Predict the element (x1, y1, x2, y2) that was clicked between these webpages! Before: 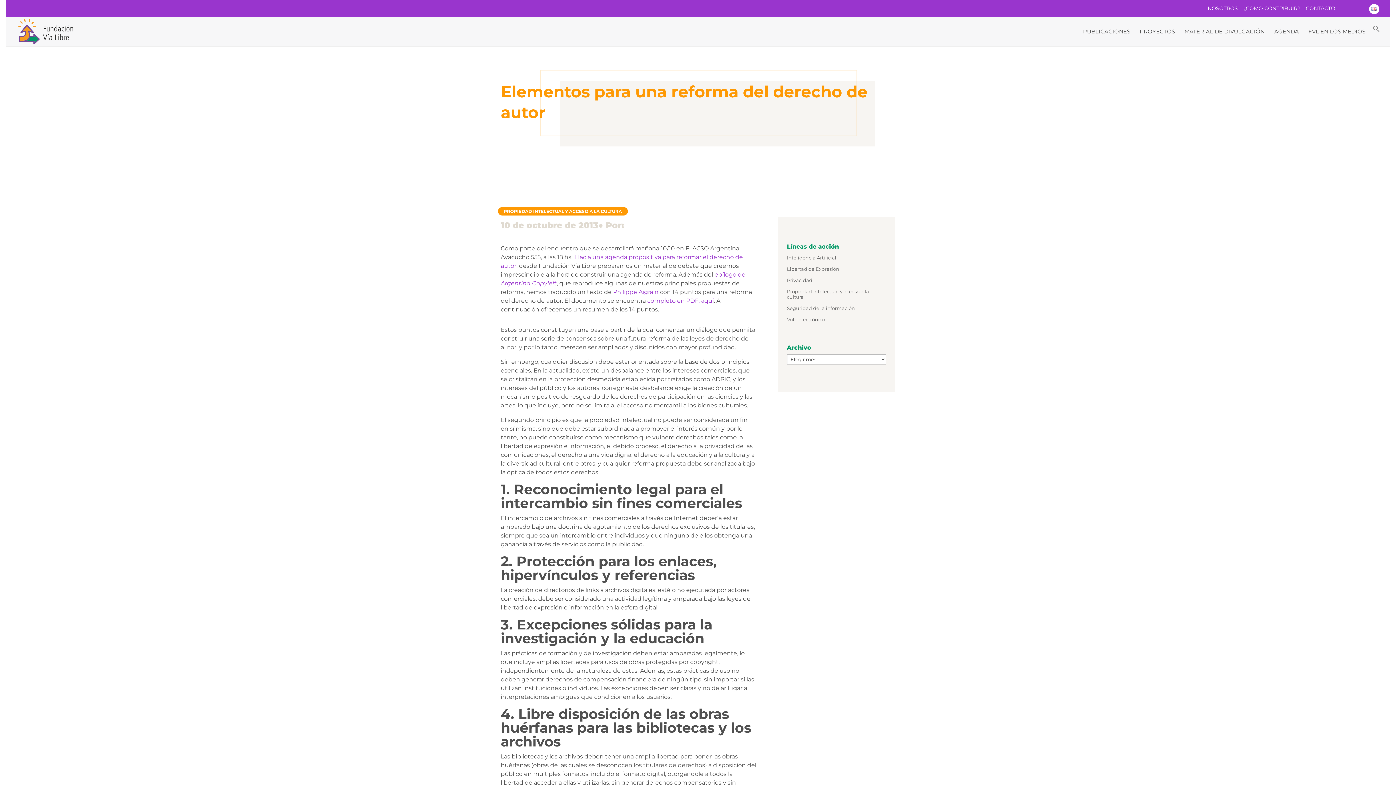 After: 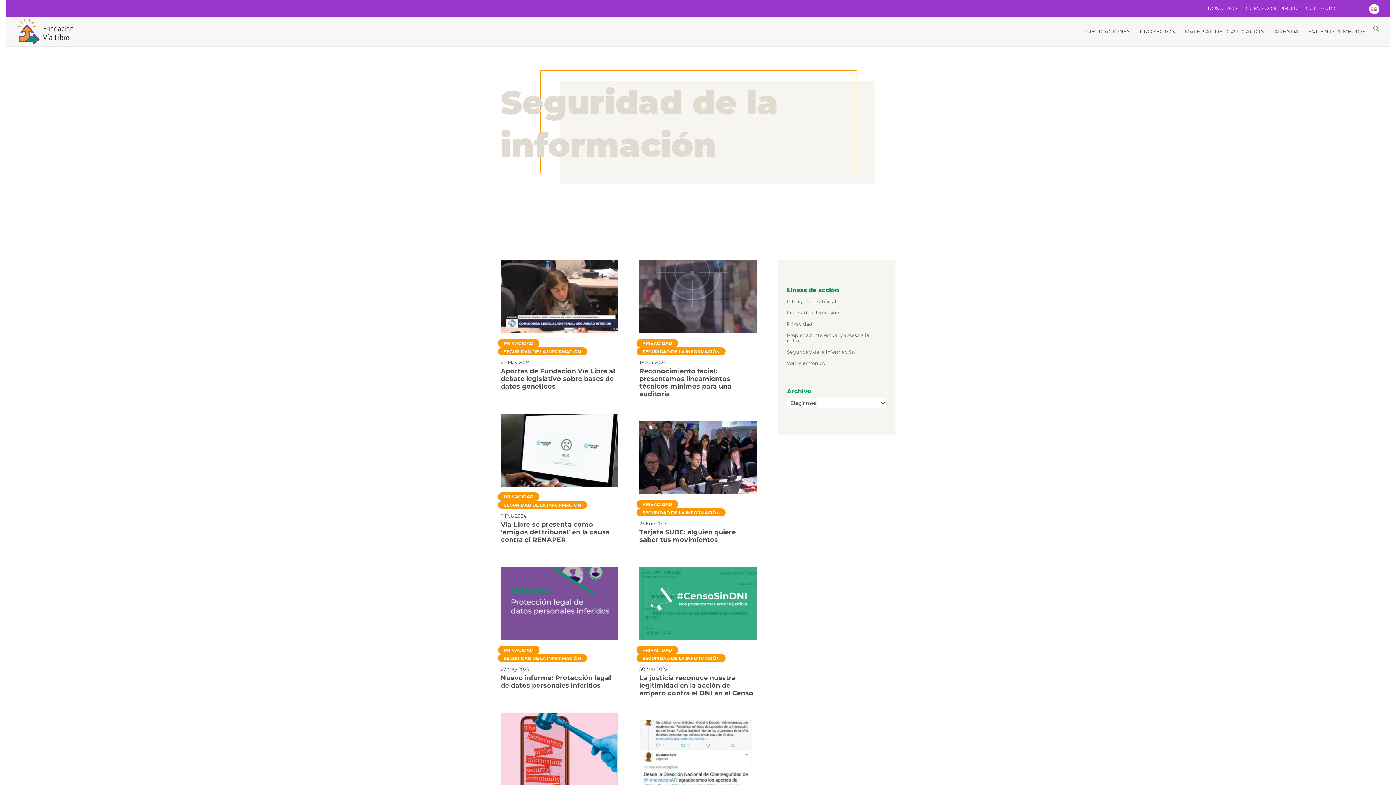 Action: label: Seguridad de la información bbox: (787, 304, 886, 312)